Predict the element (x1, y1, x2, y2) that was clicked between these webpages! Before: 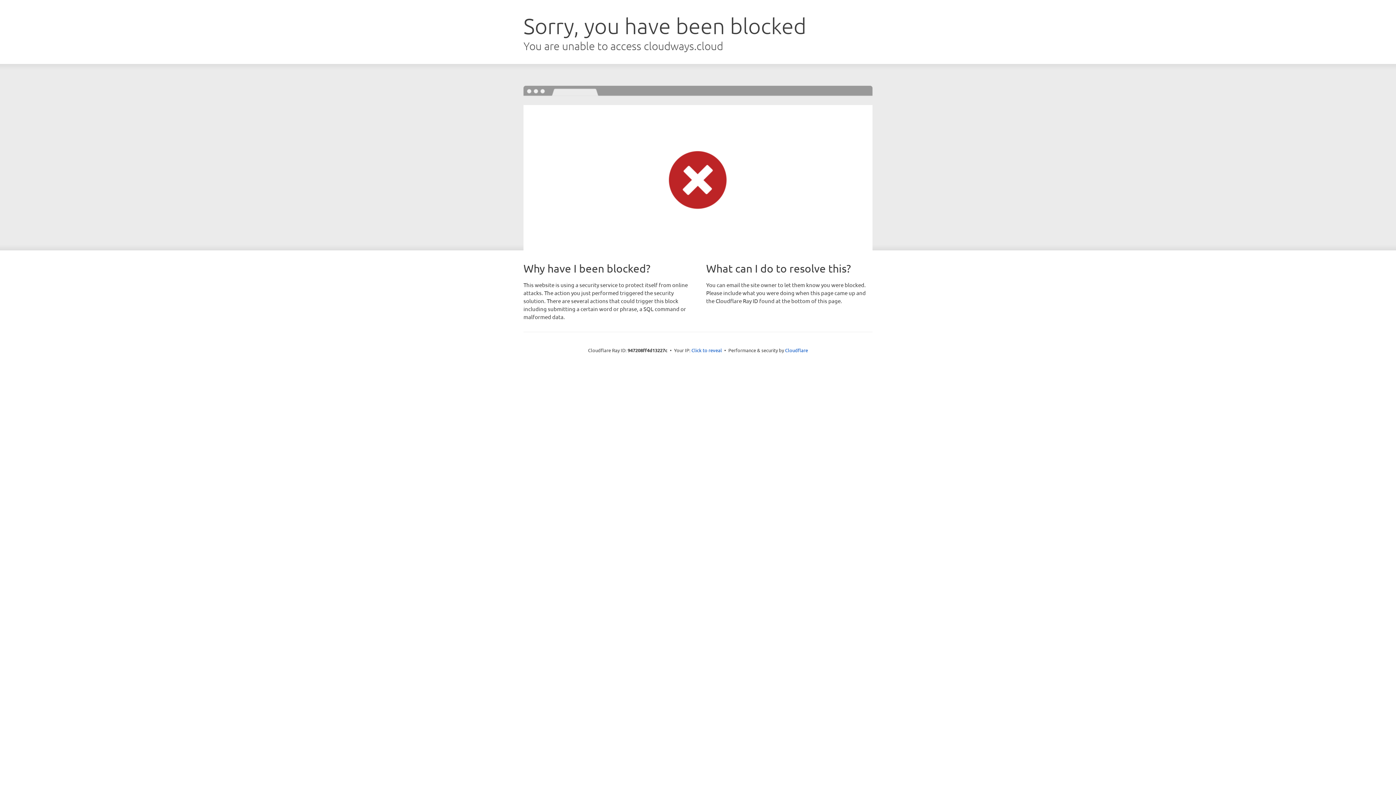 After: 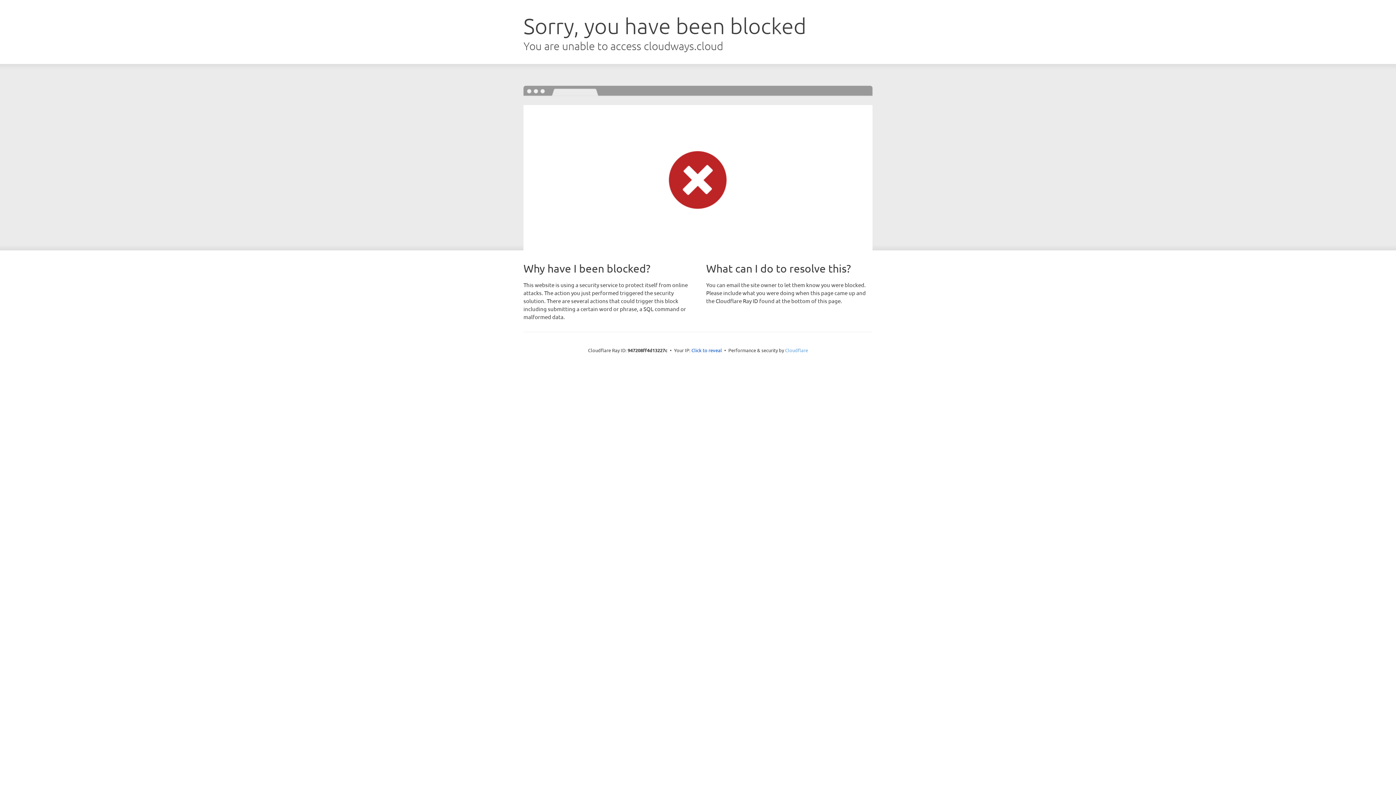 Action: bbox: (785, 347, 808, 353) label: Cloudflare